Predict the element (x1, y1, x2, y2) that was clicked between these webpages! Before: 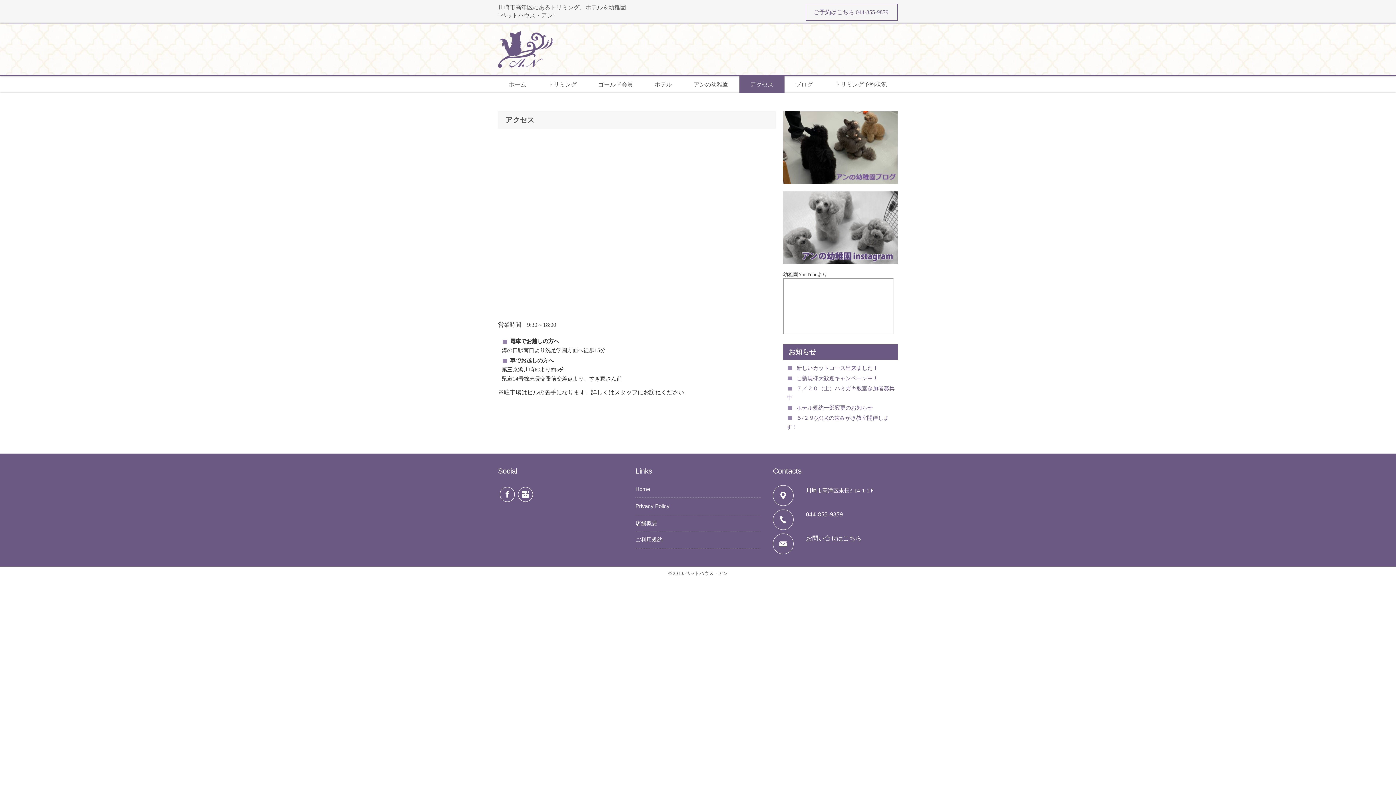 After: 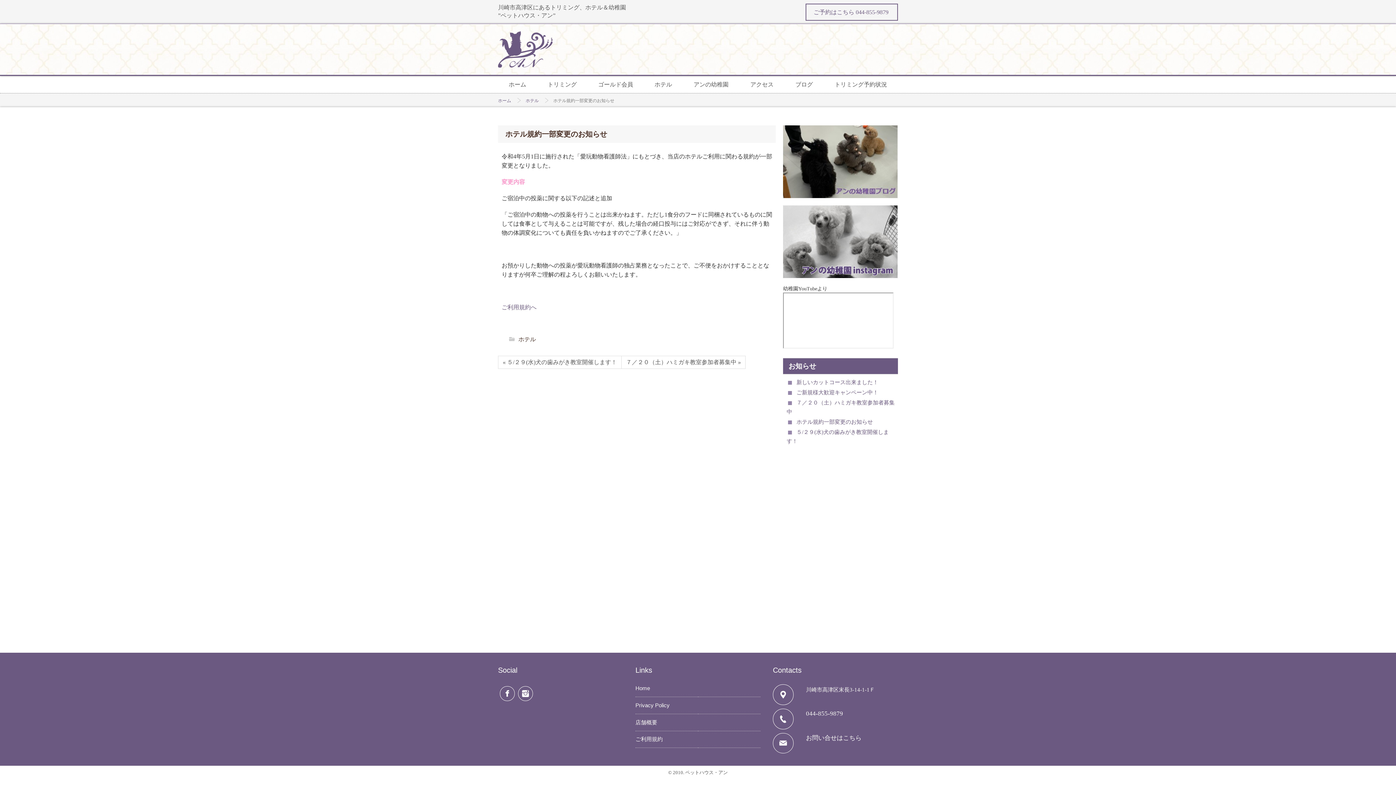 Action: label: ホテル規約一部変更のお知らせ bbox: (796, 404, 873, 410)